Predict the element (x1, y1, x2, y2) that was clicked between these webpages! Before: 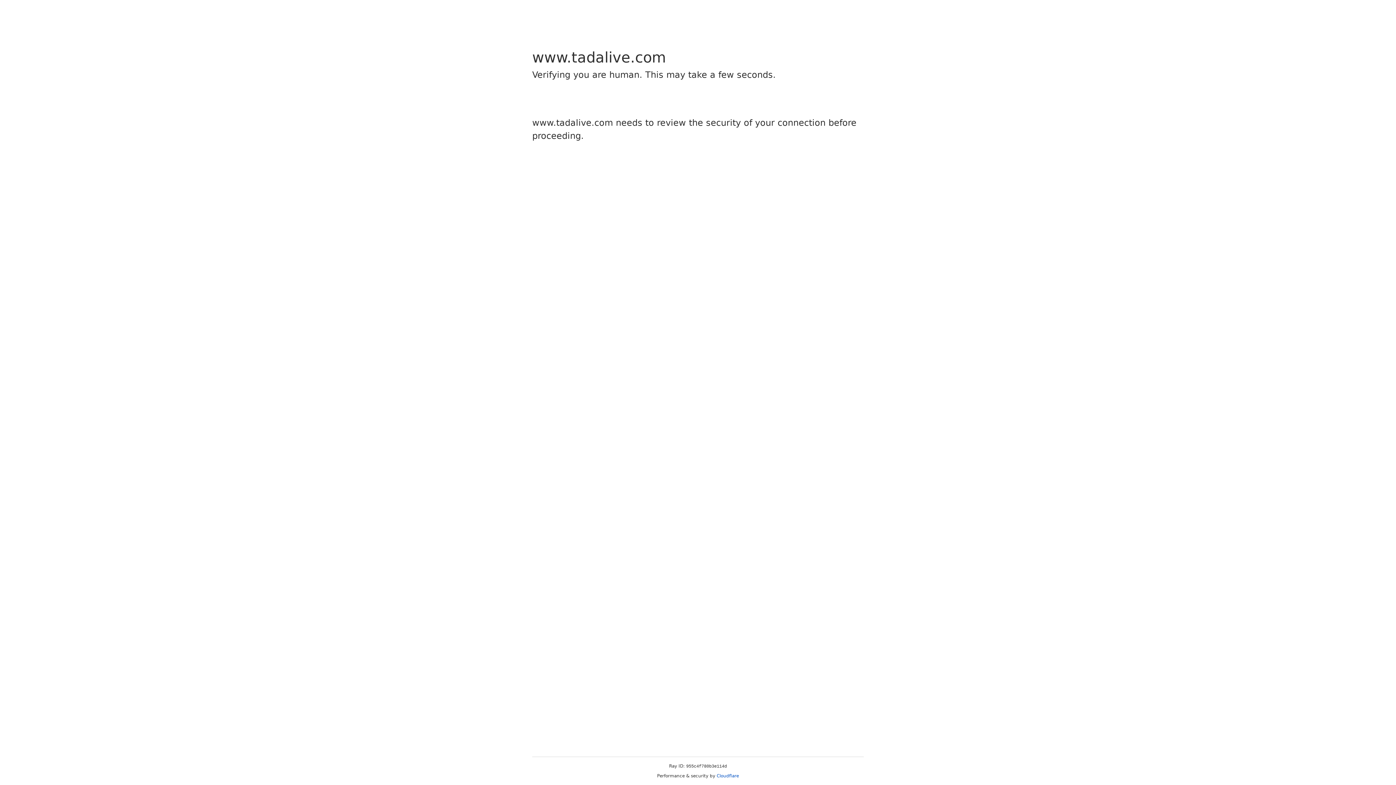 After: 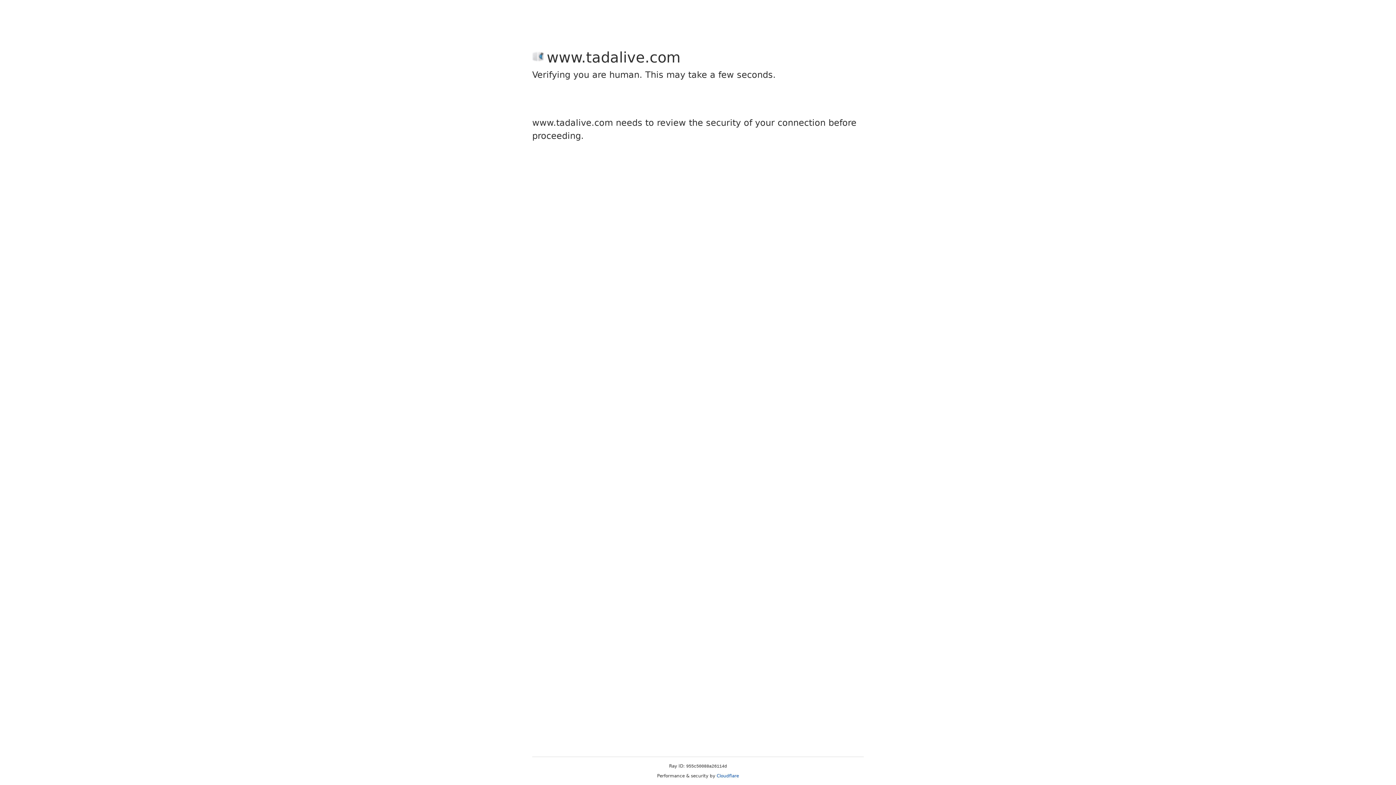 Action: label: Cloudflare bbox: (716, 773, 739, 778)